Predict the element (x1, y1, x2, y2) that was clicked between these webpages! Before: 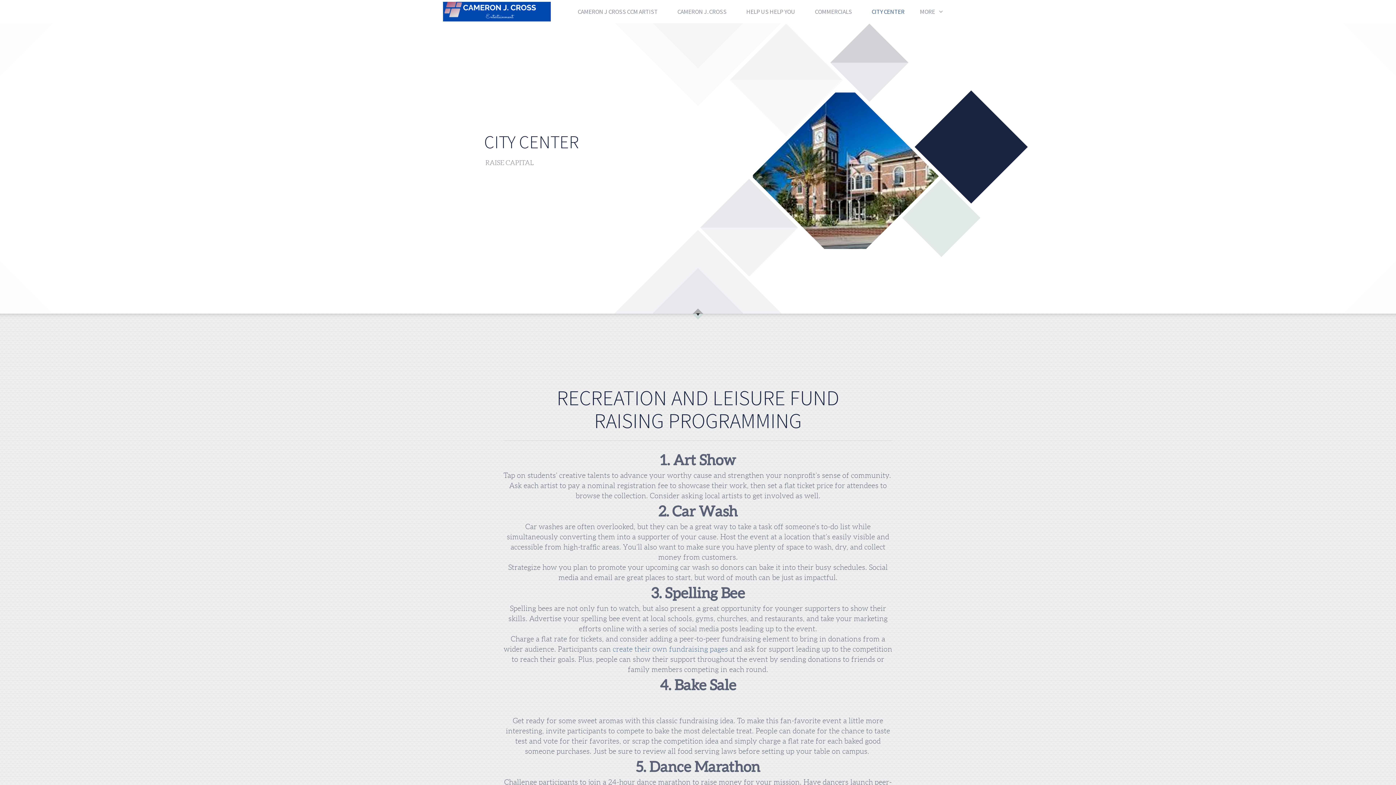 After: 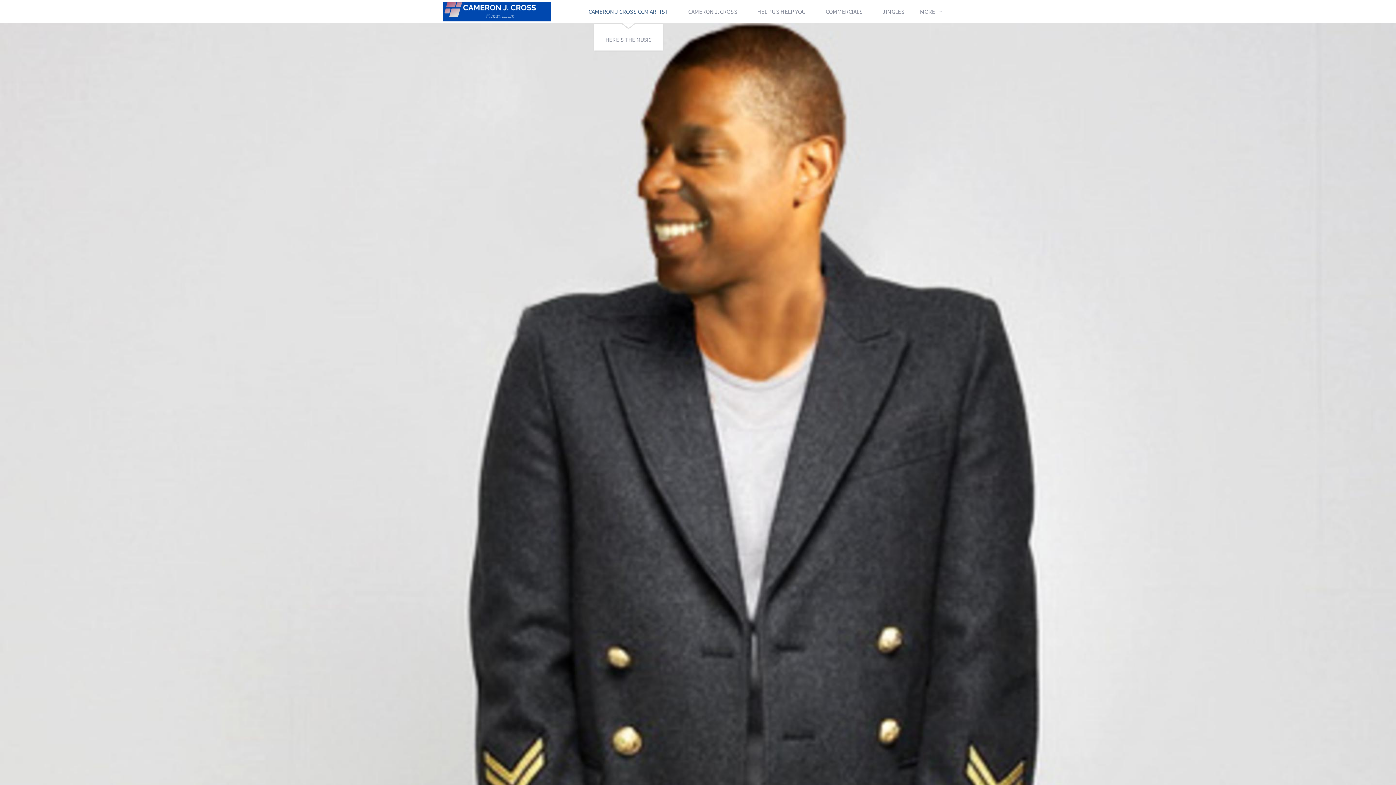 Action: label: CAMERON J CROSS CCM ARTIST bbox: (568, 0, 667, 23)